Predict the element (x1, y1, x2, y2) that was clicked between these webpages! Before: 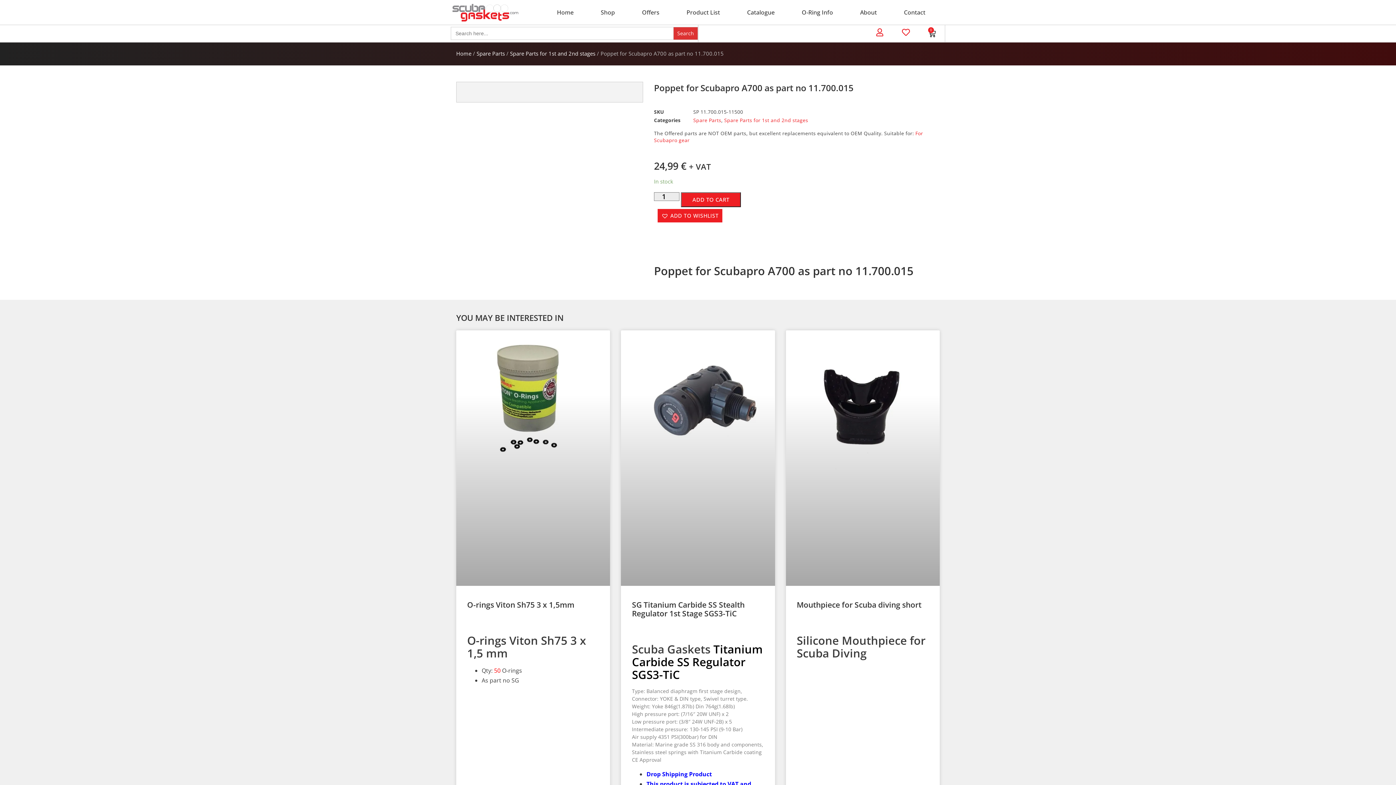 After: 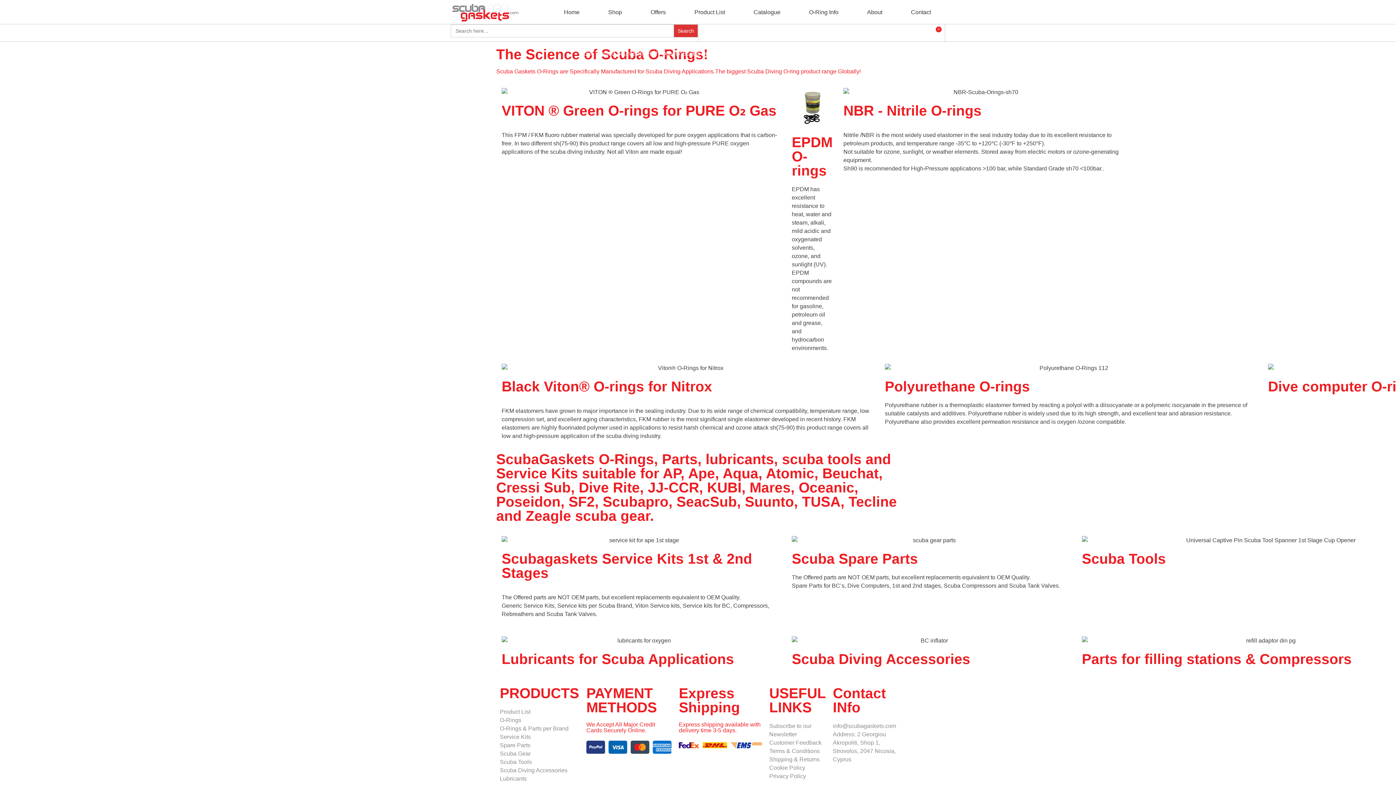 Action: bbox: (450, 0, 520, 24)